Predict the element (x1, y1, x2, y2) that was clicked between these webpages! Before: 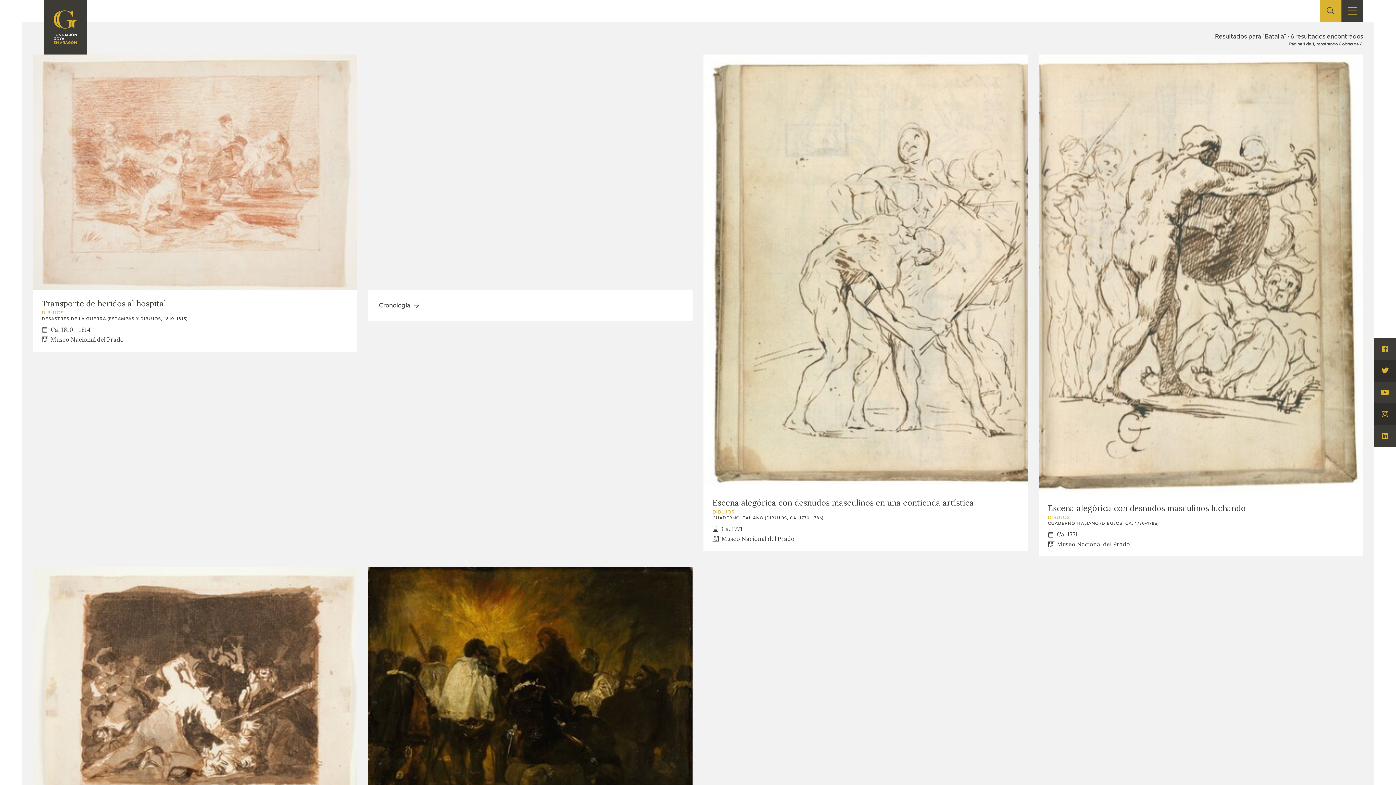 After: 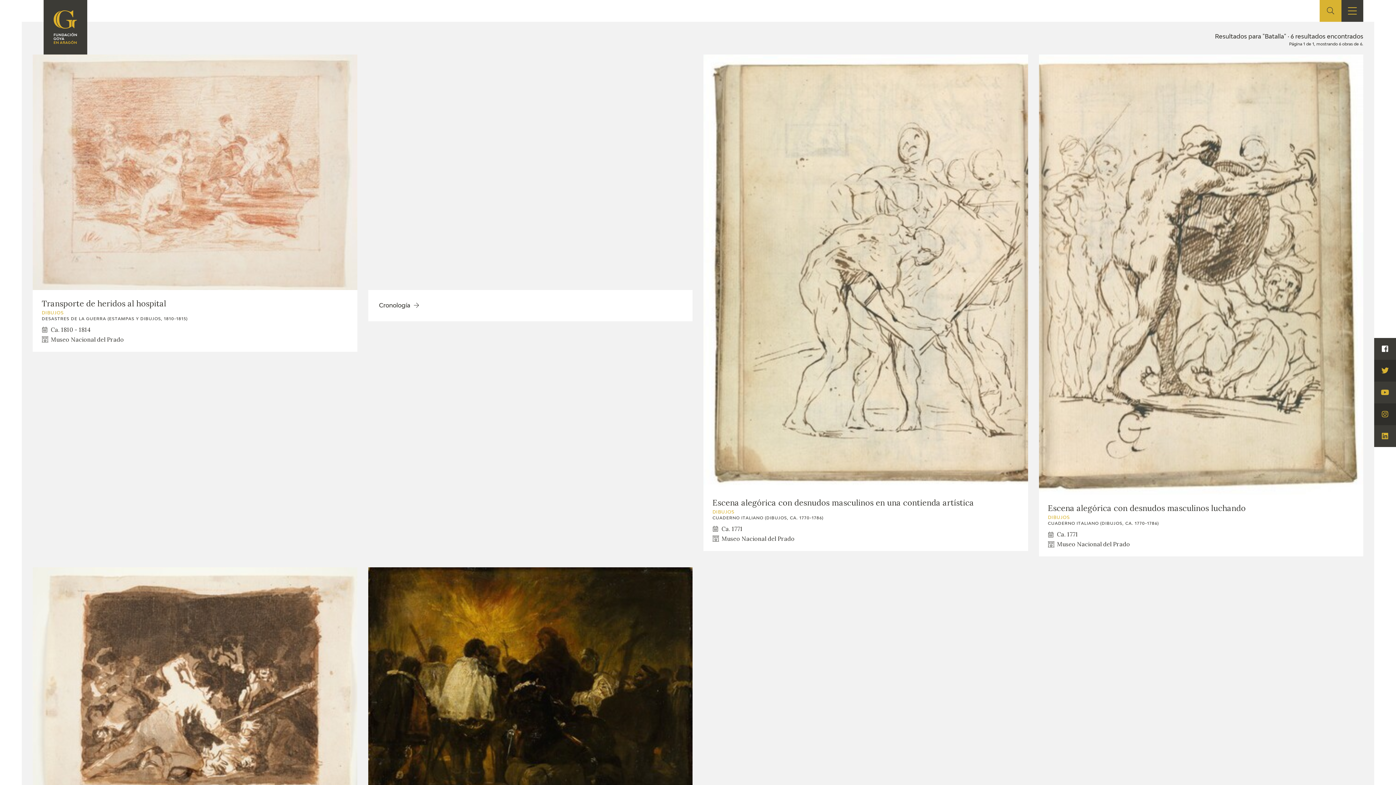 Action: label: Visita Facebook bbox: (1374, 338, 1396, 360)